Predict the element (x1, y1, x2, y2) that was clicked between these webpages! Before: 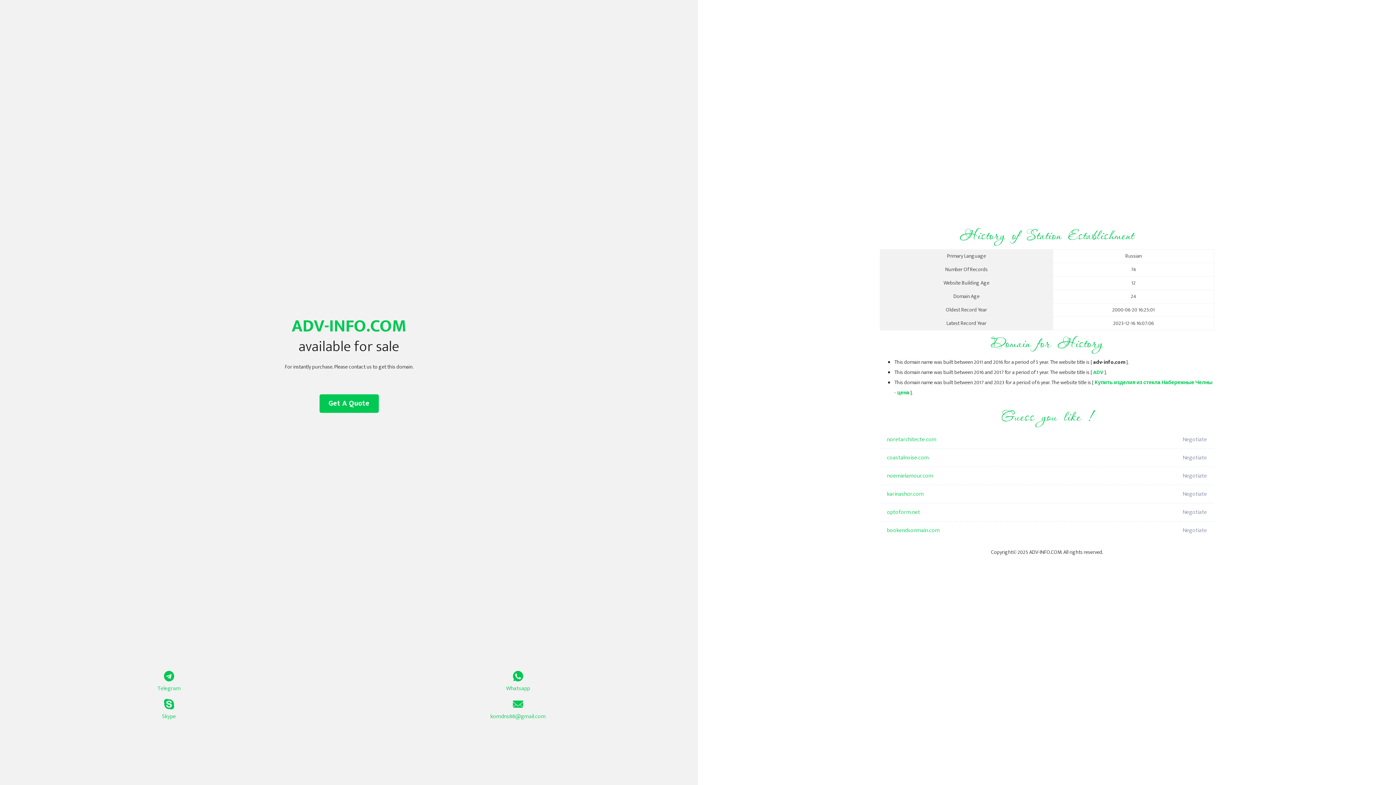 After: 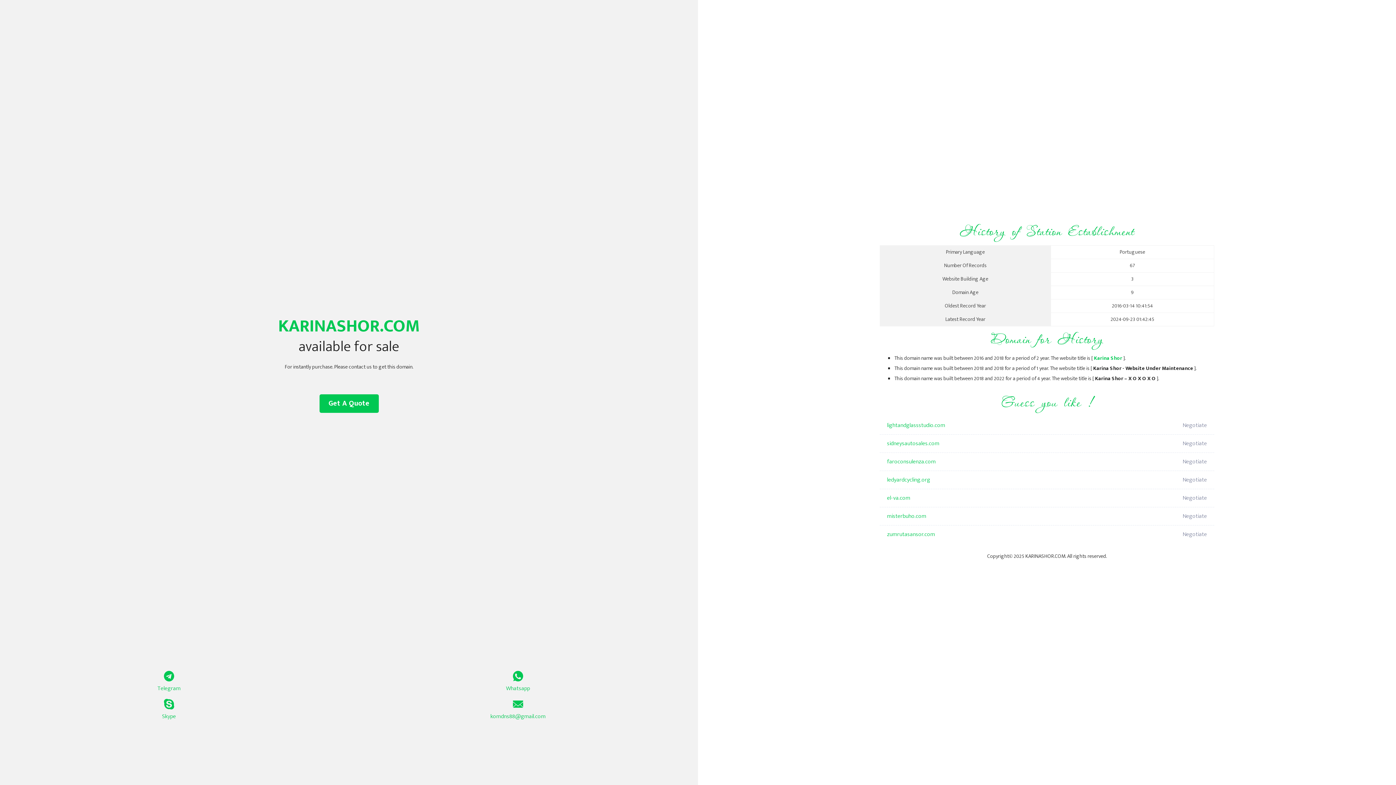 Action: label: karinashor.com bbox: (887, 485, 1098, 503)